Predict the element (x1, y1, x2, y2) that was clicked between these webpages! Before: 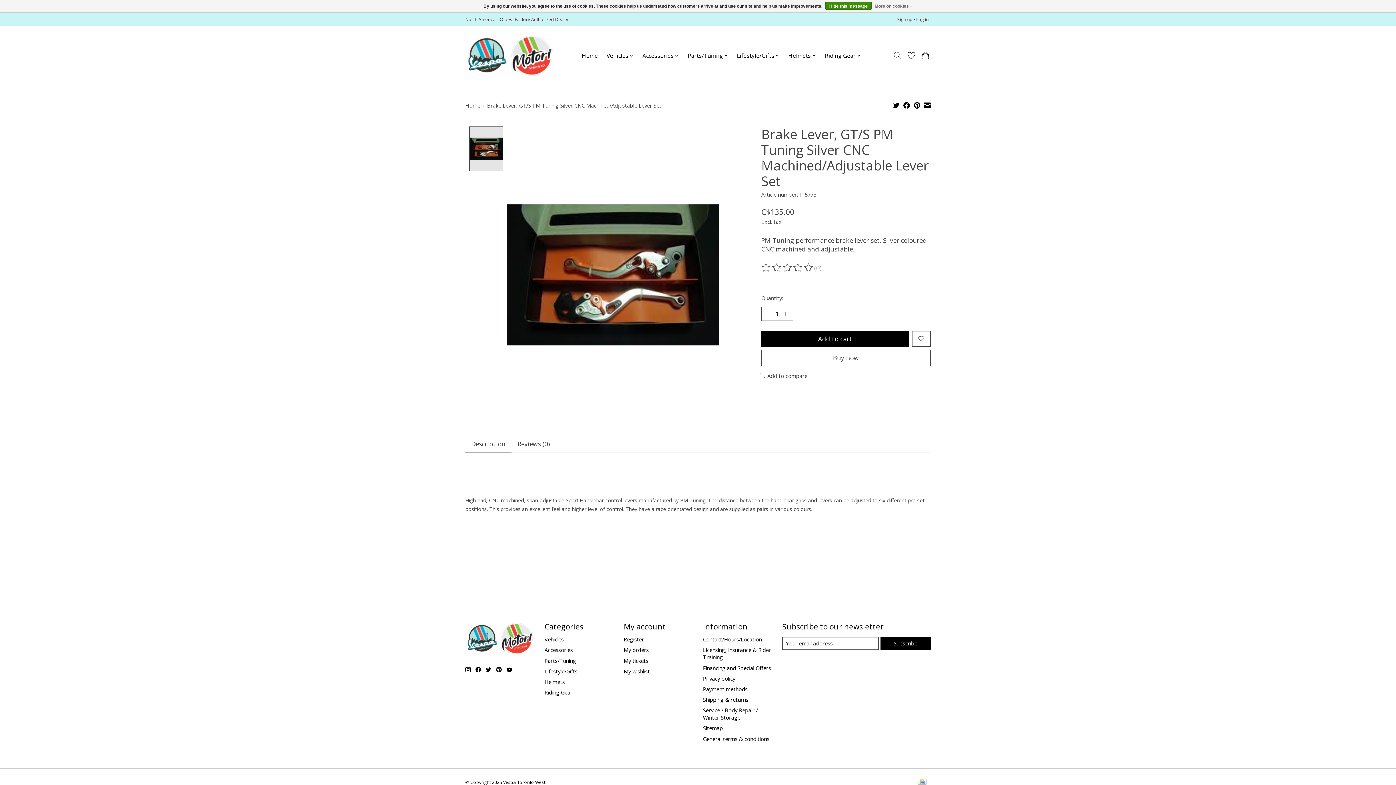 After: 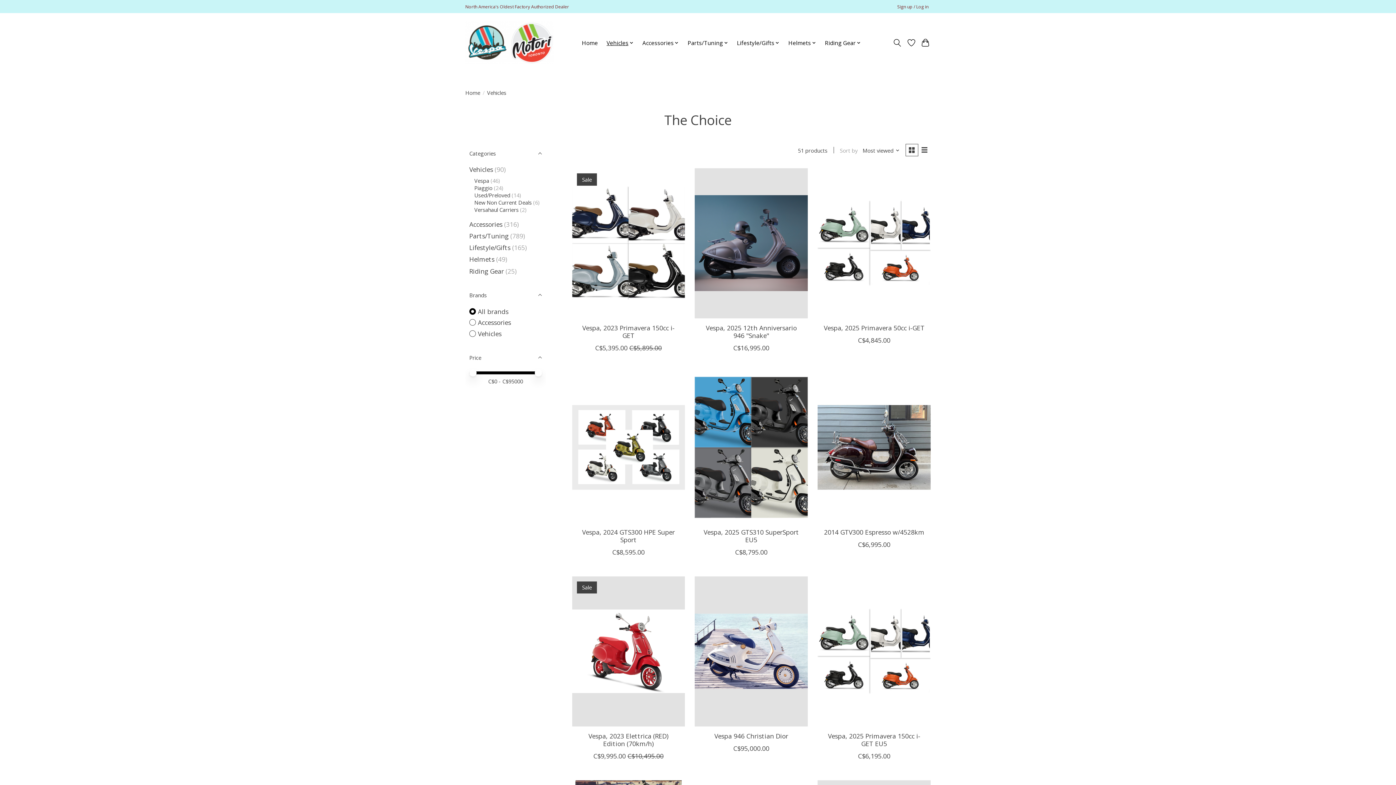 Action: label: Vehicles bbox: (544, 636, 563, 643)